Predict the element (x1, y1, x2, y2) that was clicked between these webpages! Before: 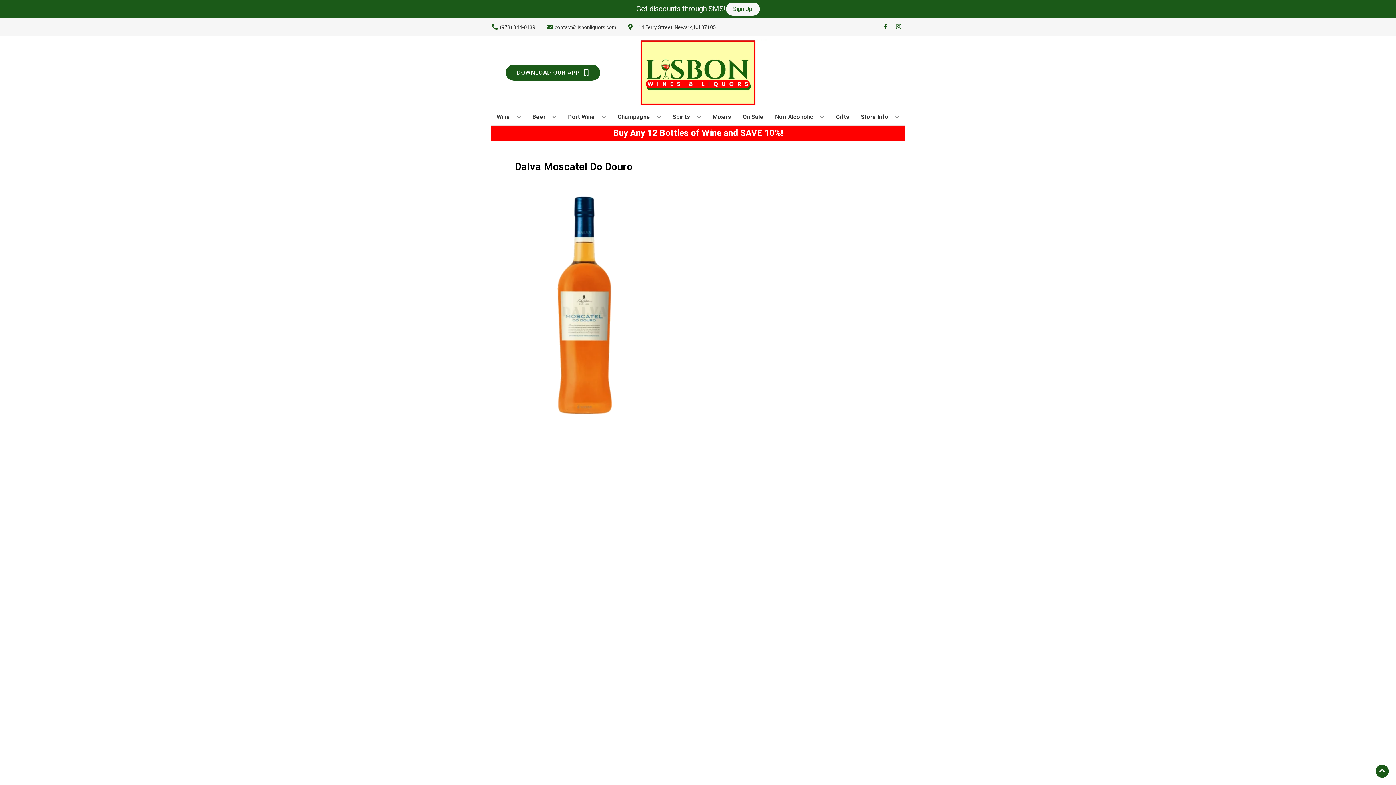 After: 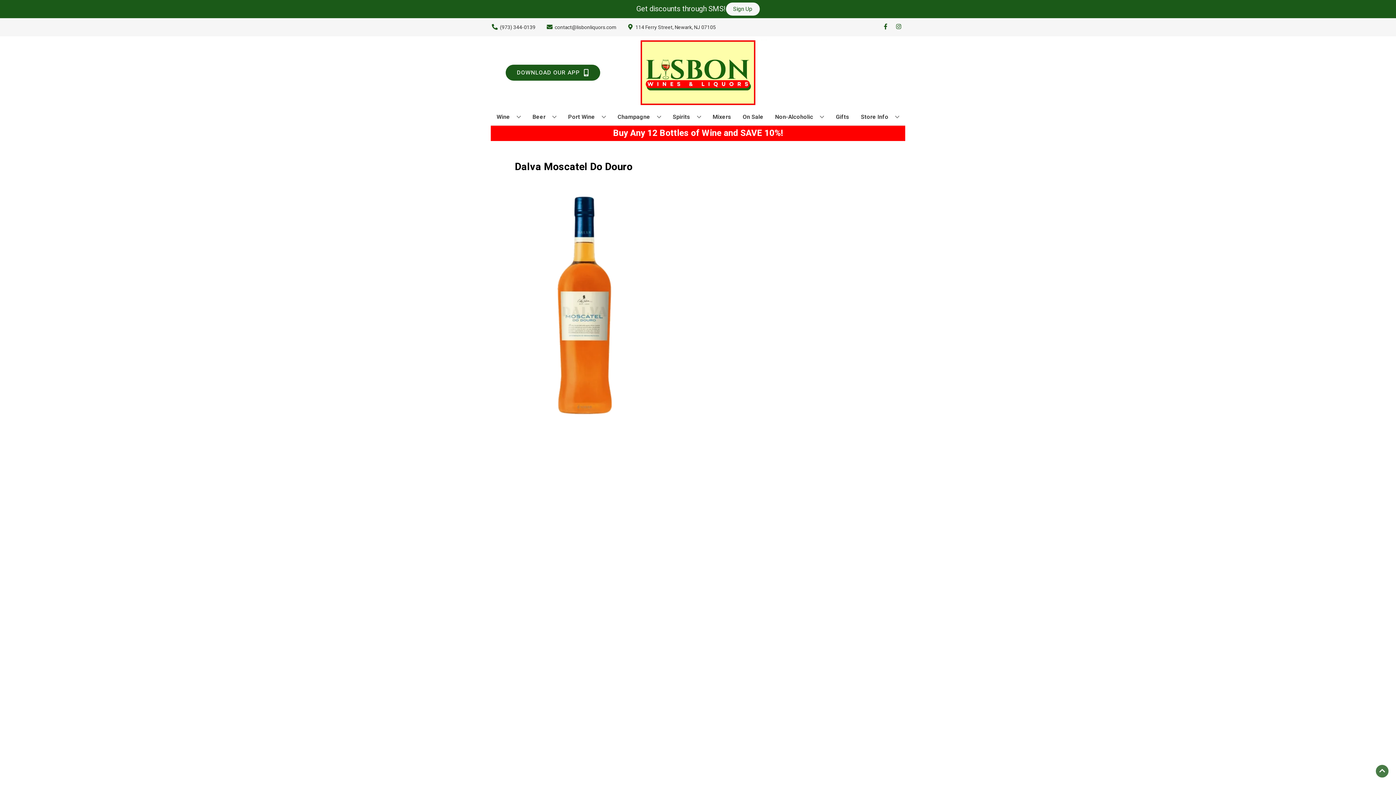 Action: label: Go to top bbox: (1376, 765, 1389, 778)